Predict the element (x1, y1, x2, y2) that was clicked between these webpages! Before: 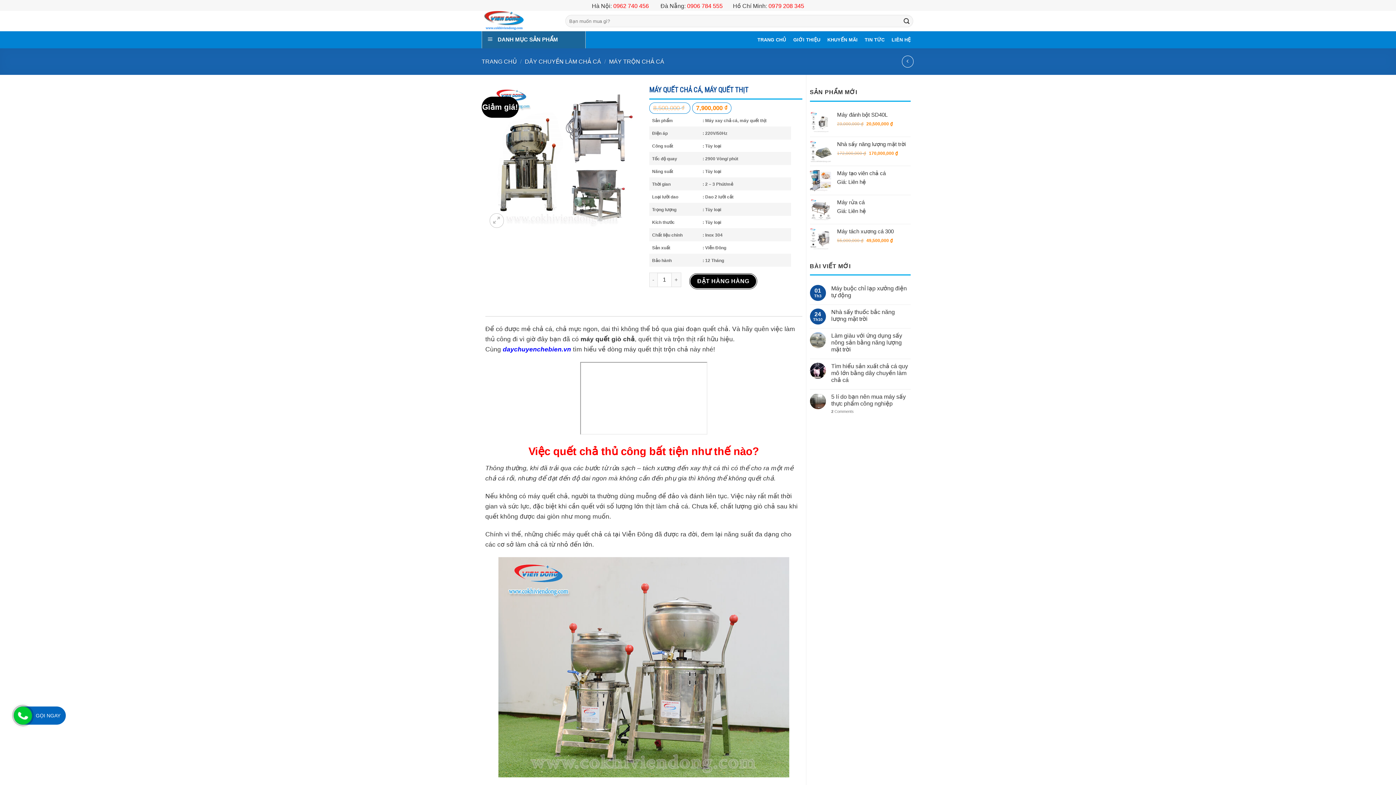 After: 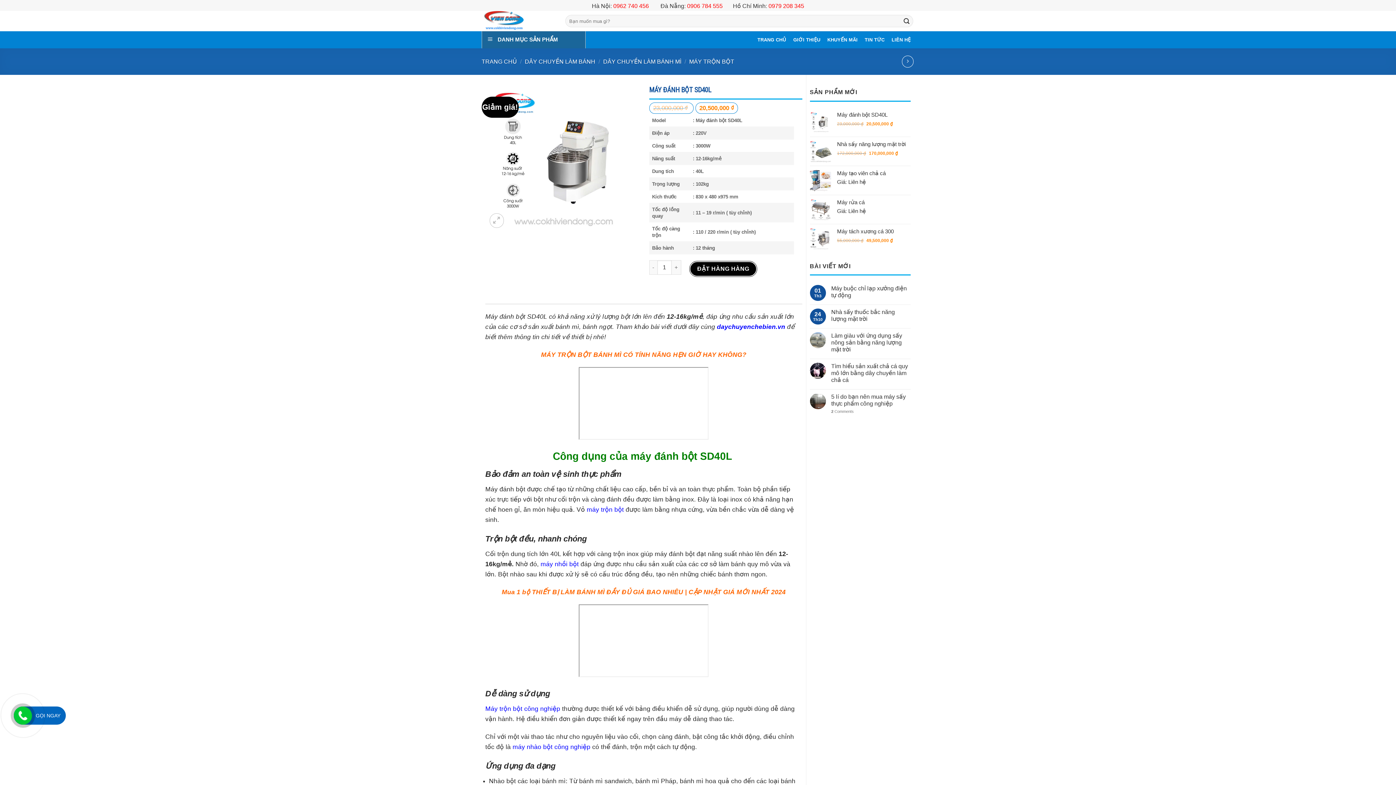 Action: label: Máy đánh bột SD40L bbox: (837, 111, 910, 118)